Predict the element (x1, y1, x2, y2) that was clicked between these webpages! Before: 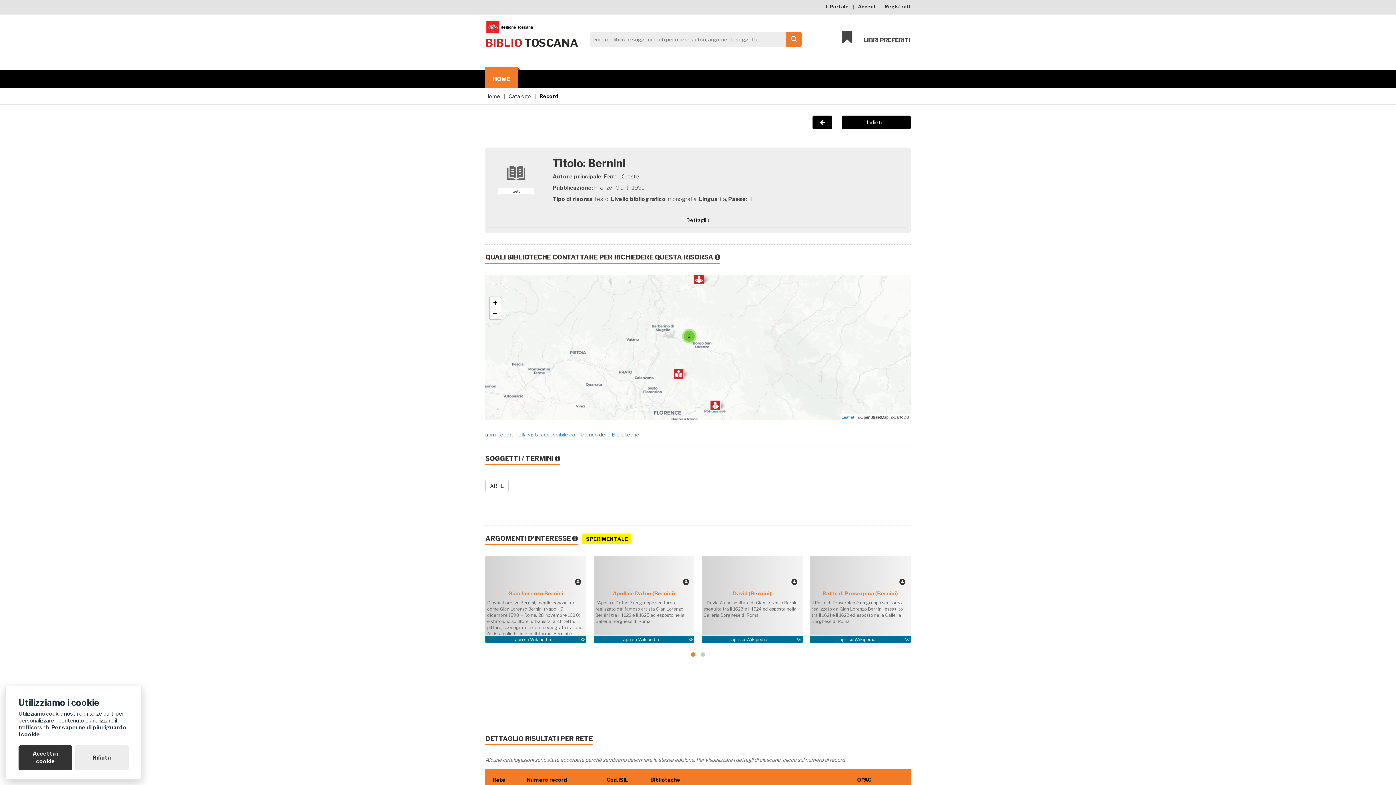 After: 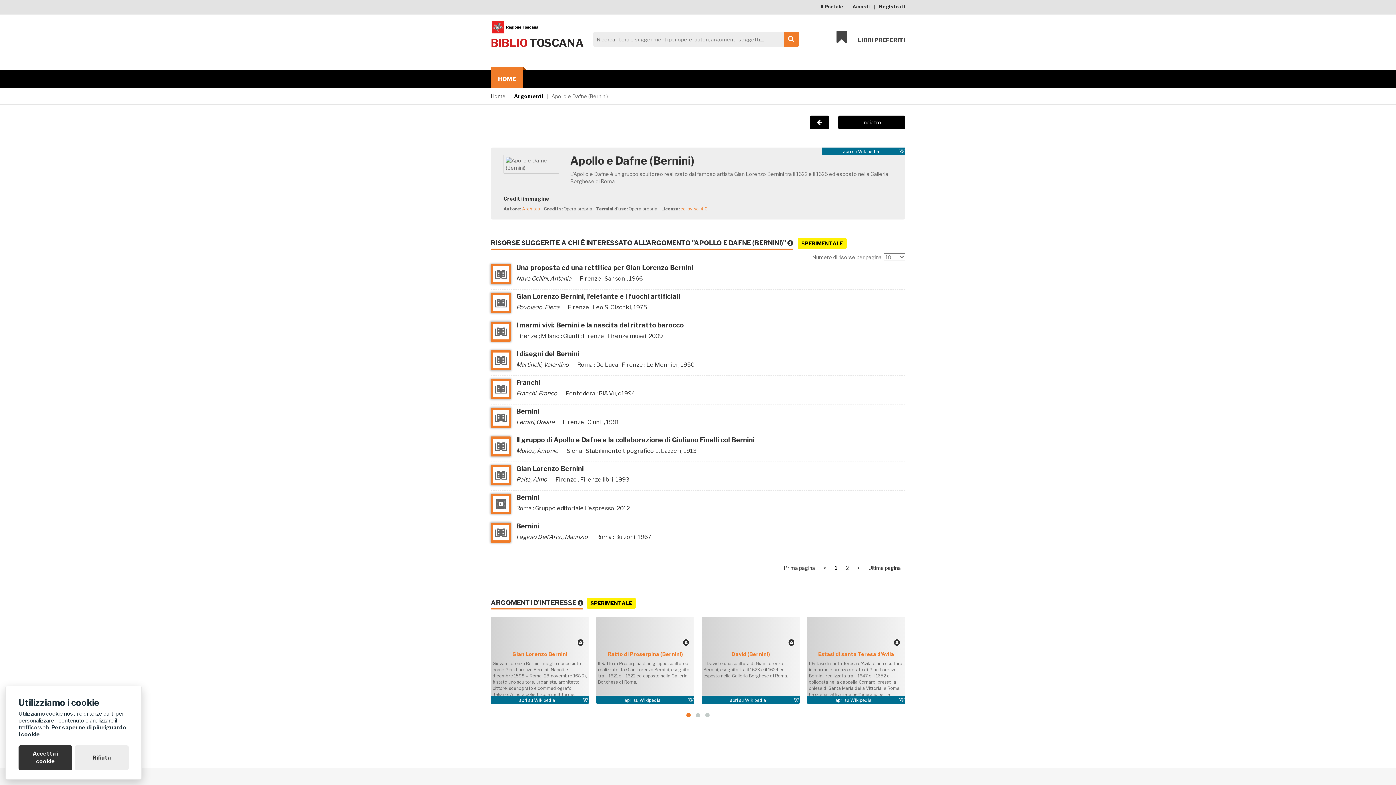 Action: bbox: (595, 558, 692, 587)